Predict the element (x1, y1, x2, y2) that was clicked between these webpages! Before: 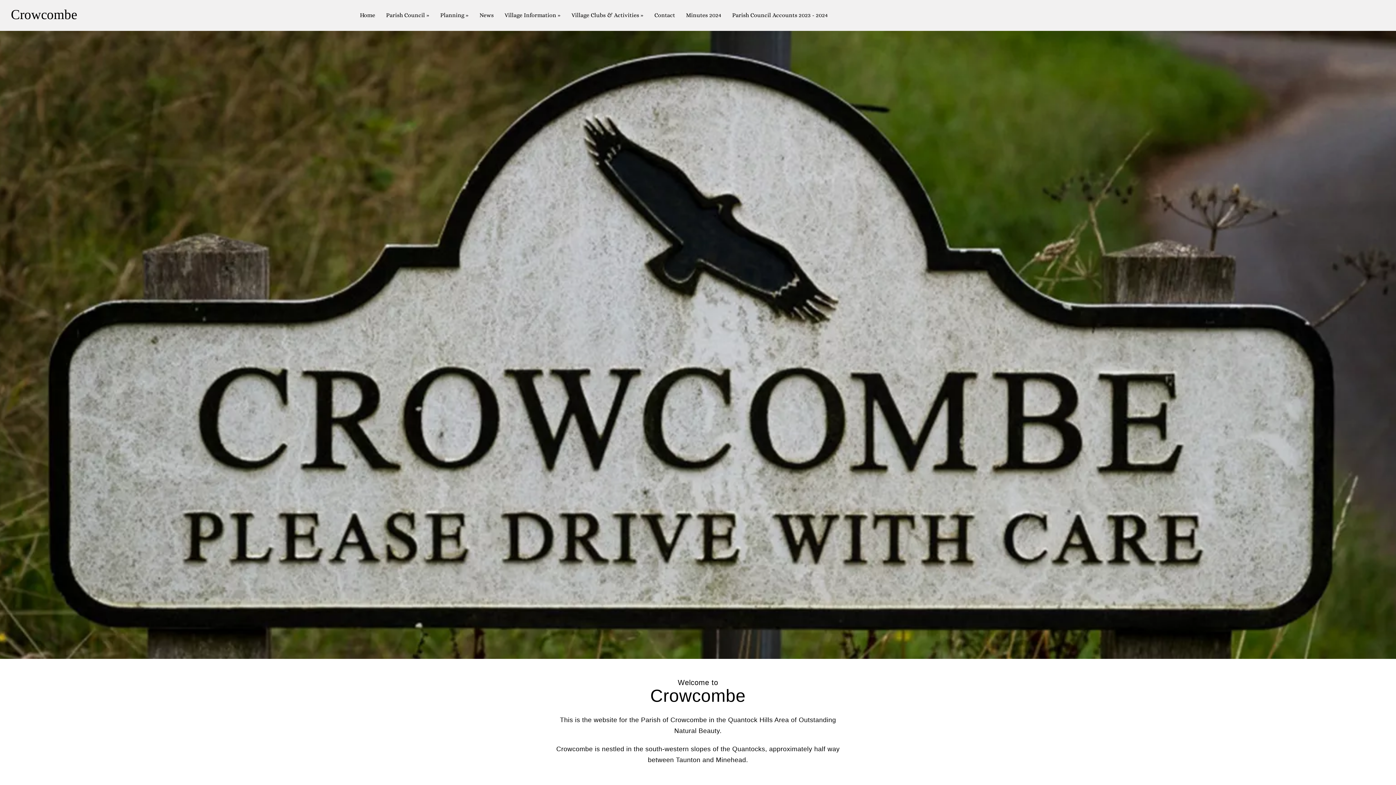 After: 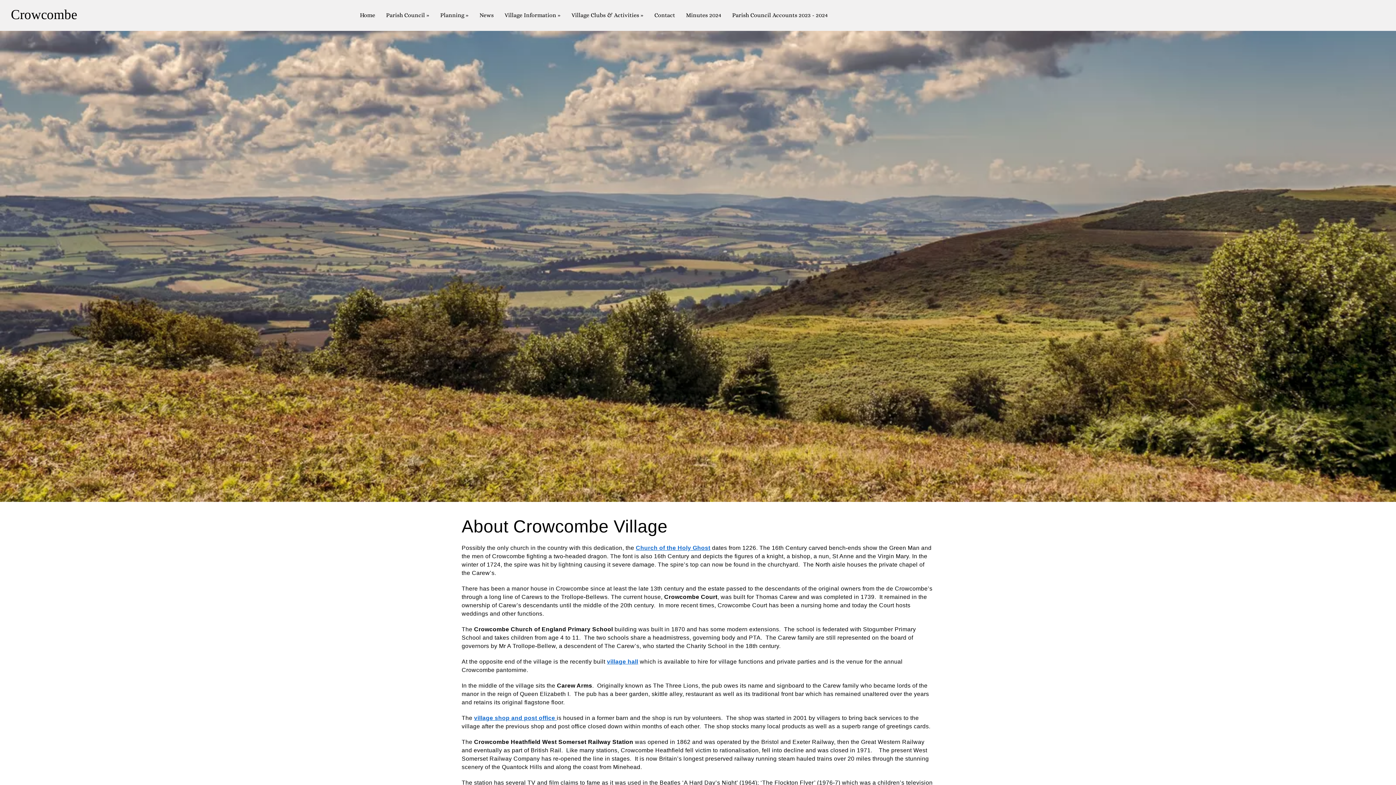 Action: bbox: (501, 9, 564, 21) label: Village Information »